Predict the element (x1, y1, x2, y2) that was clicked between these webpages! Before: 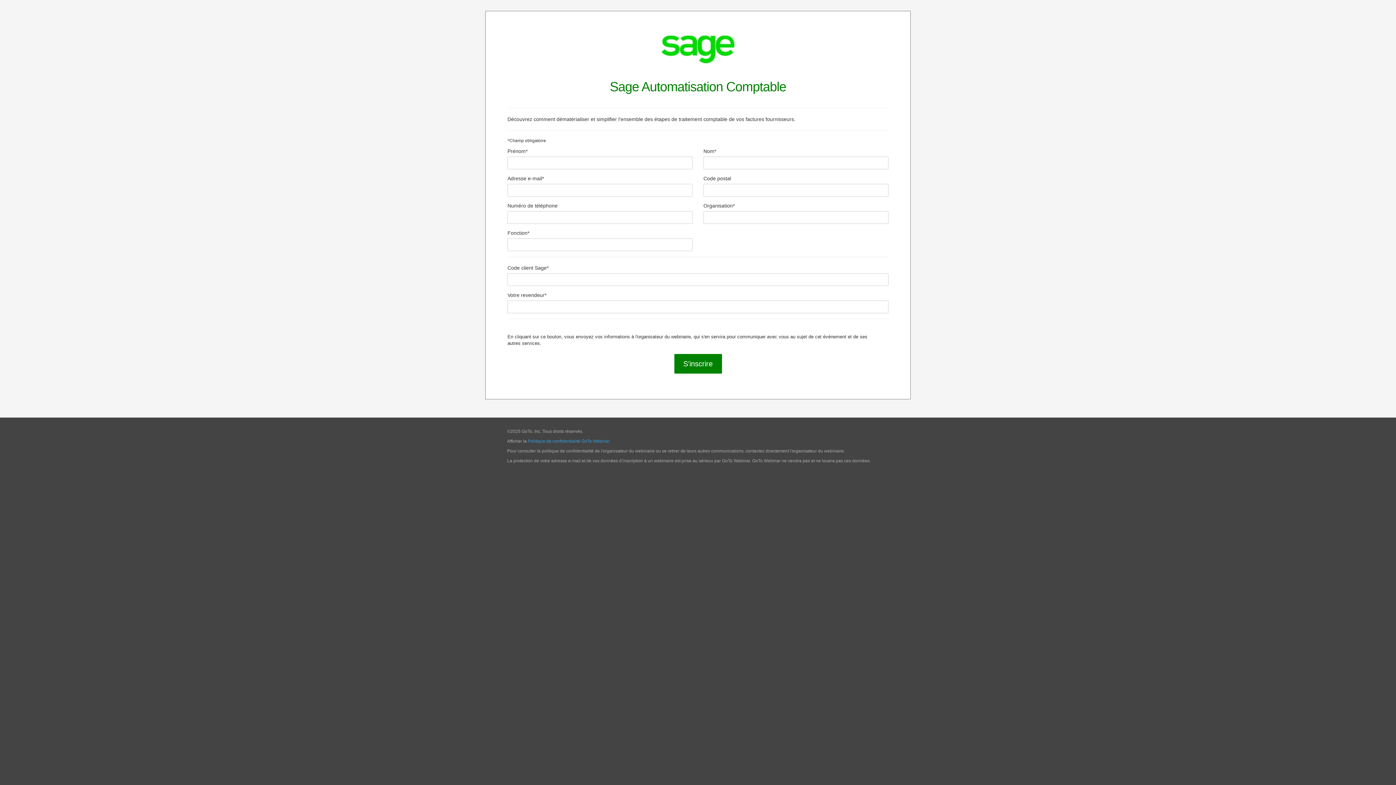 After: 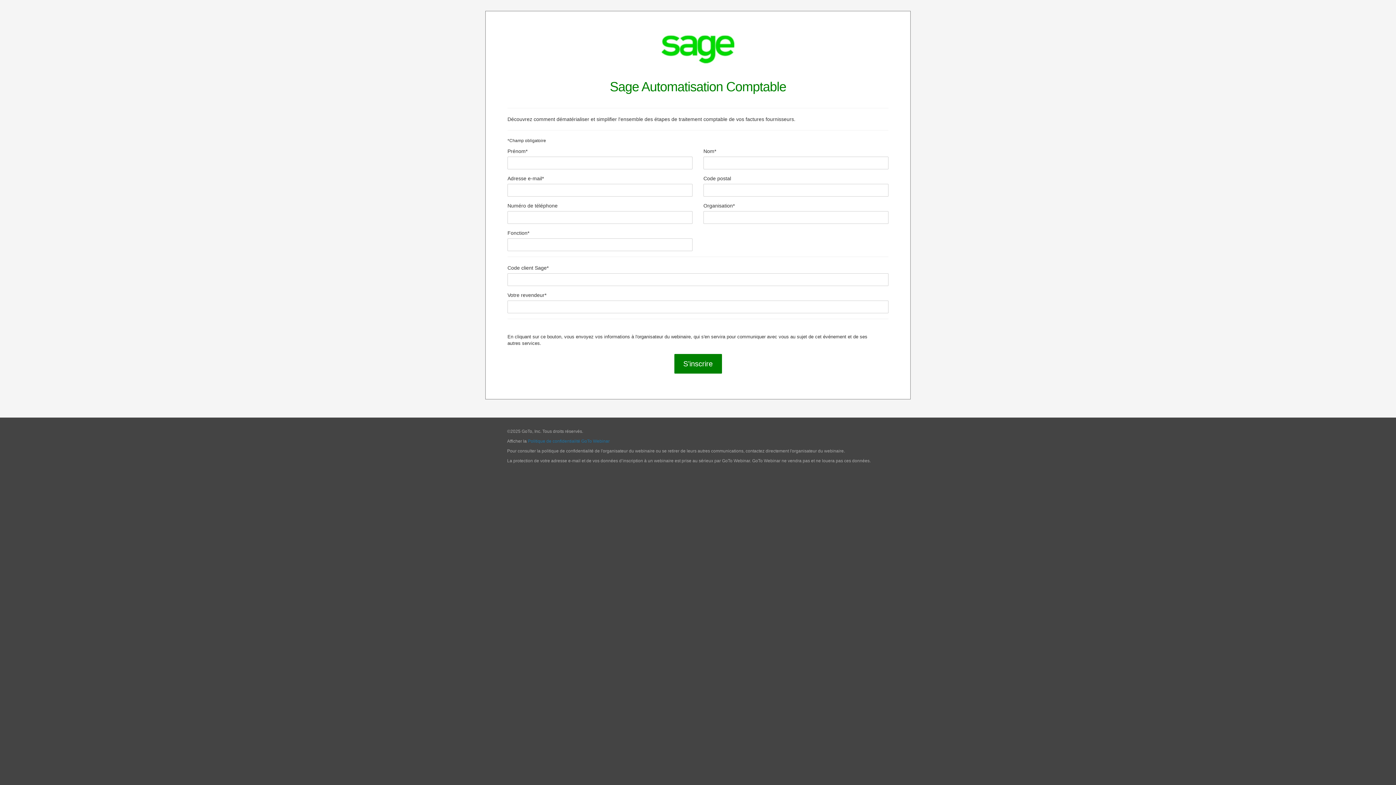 Action: label: Politique de confidentialité GoTo Webinar bbox: (528, 438, 609, 444)